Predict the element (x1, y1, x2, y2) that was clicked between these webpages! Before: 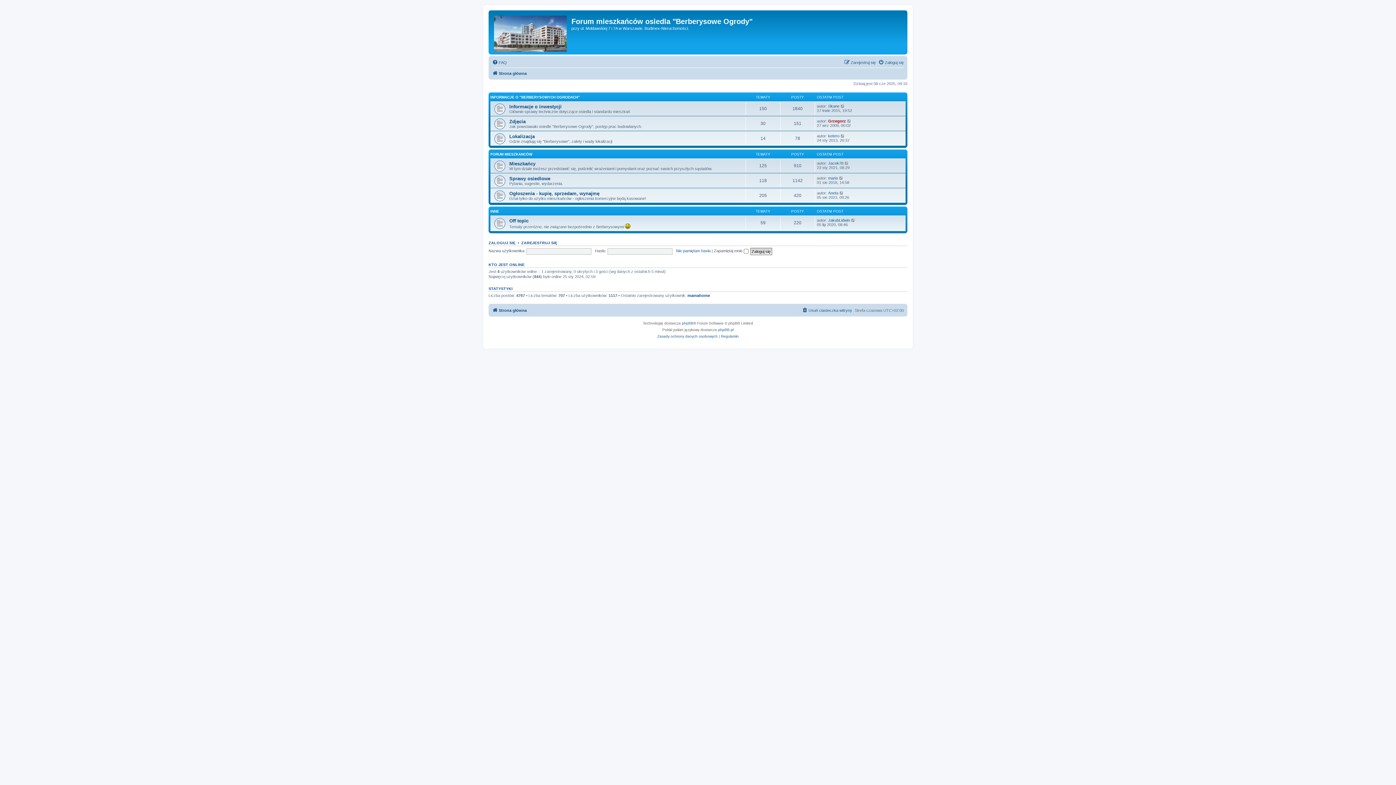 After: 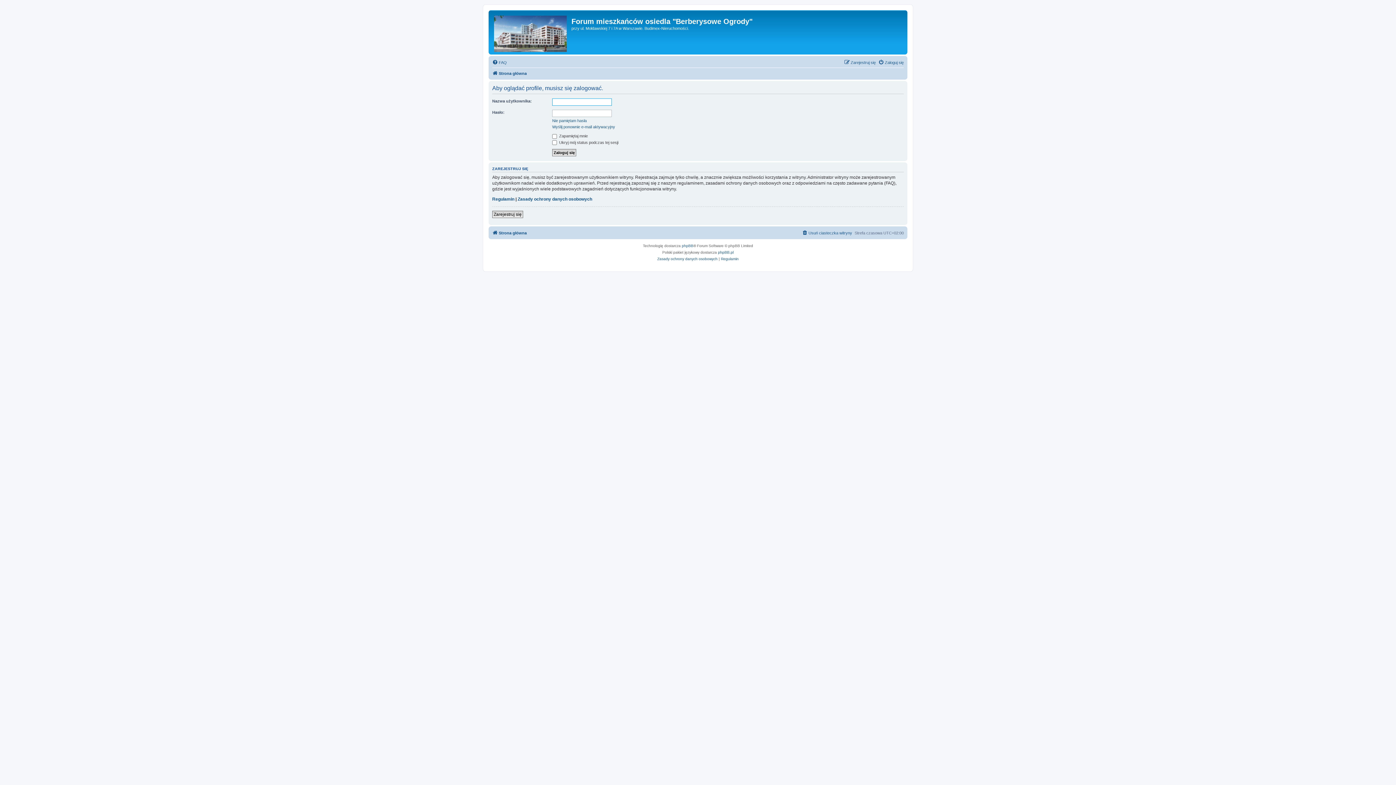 Action: bbox: (828, 118, 846, 123) label: Grzegorz